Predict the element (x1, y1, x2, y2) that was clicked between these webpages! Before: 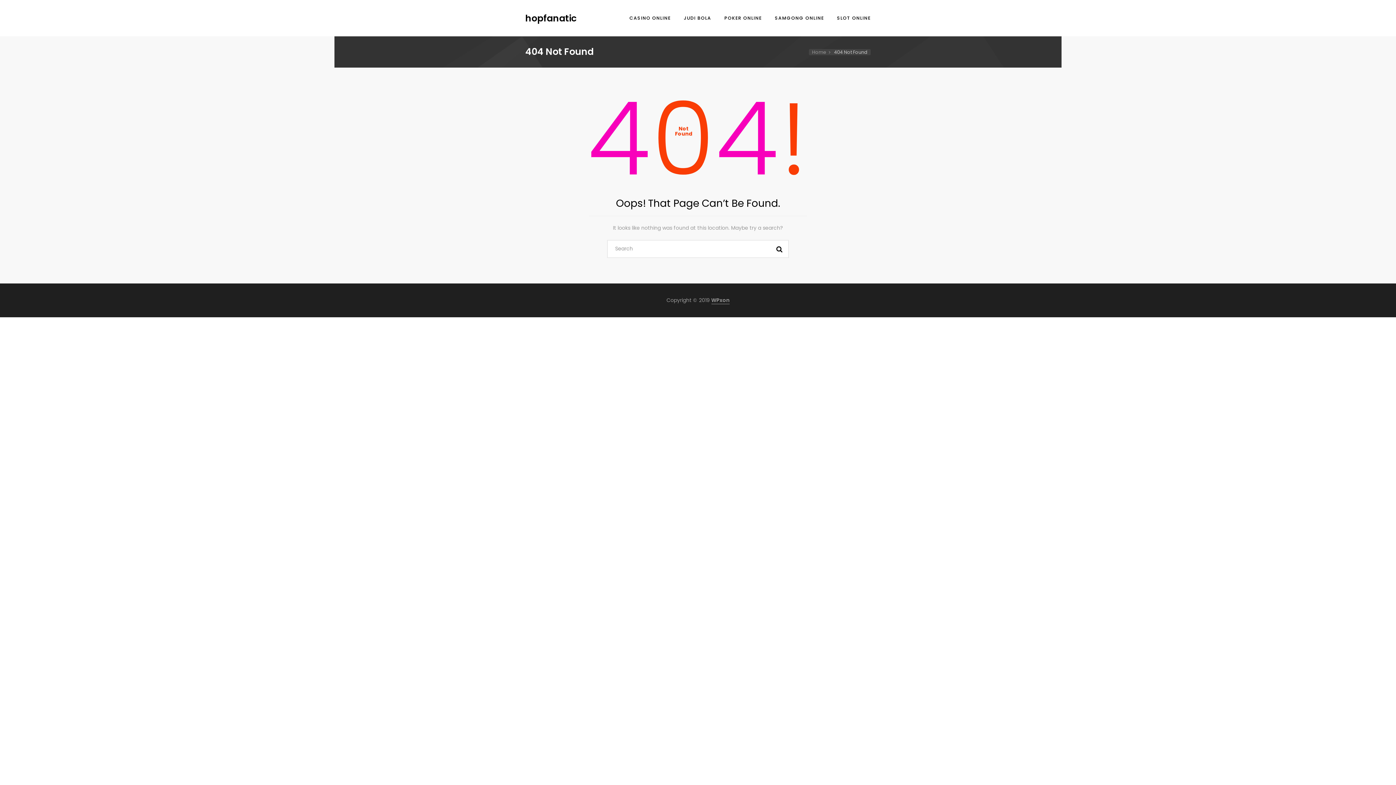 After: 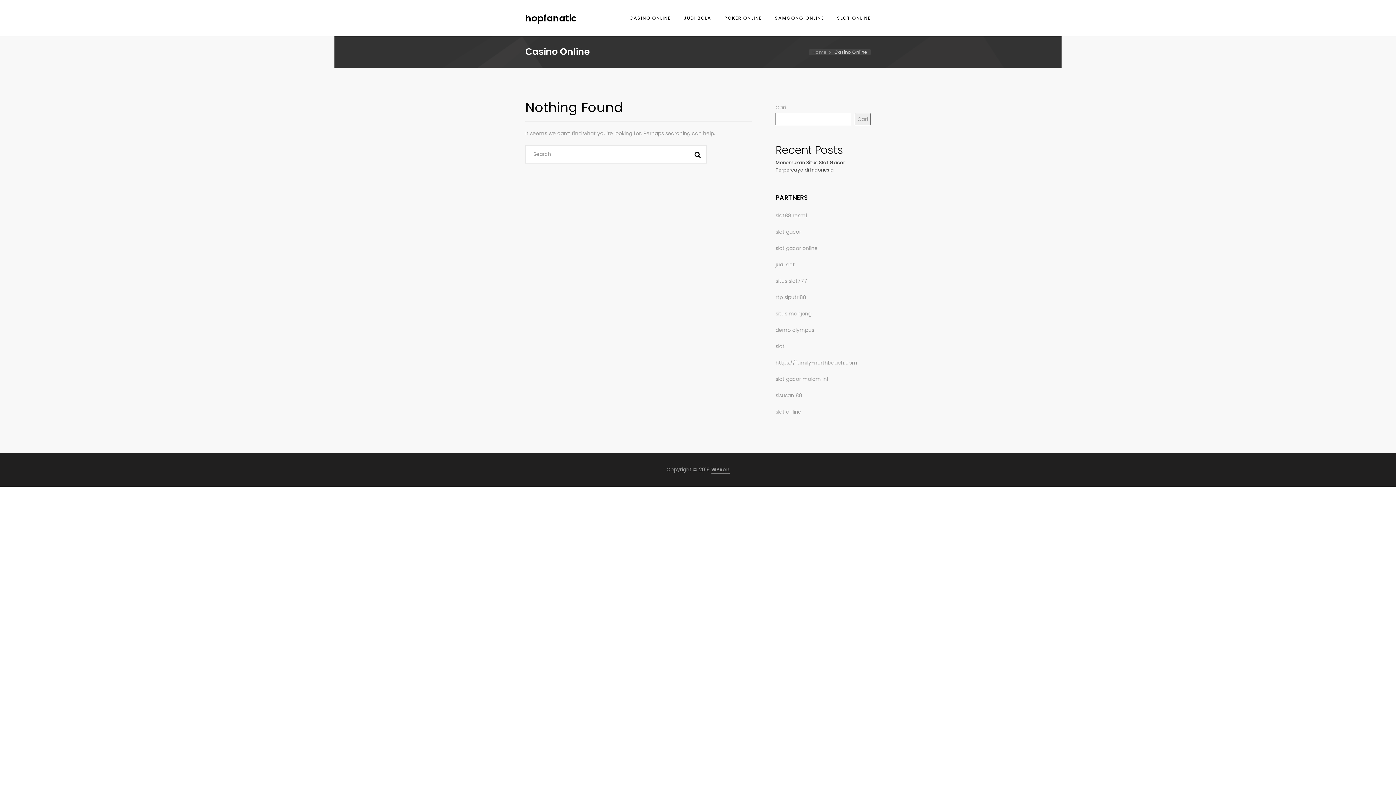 Action: bbox: (627, 8, 672, 27) label: CASINO ONLINE